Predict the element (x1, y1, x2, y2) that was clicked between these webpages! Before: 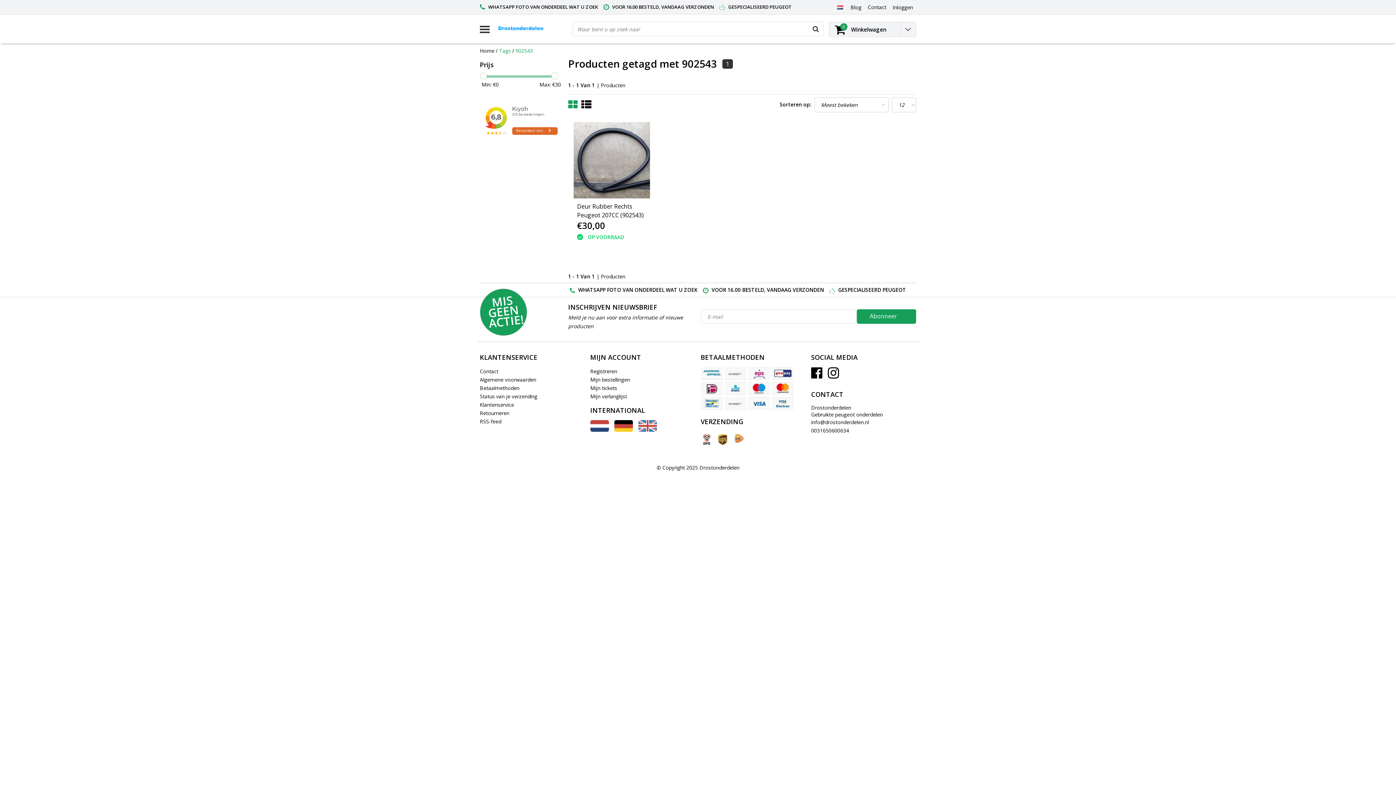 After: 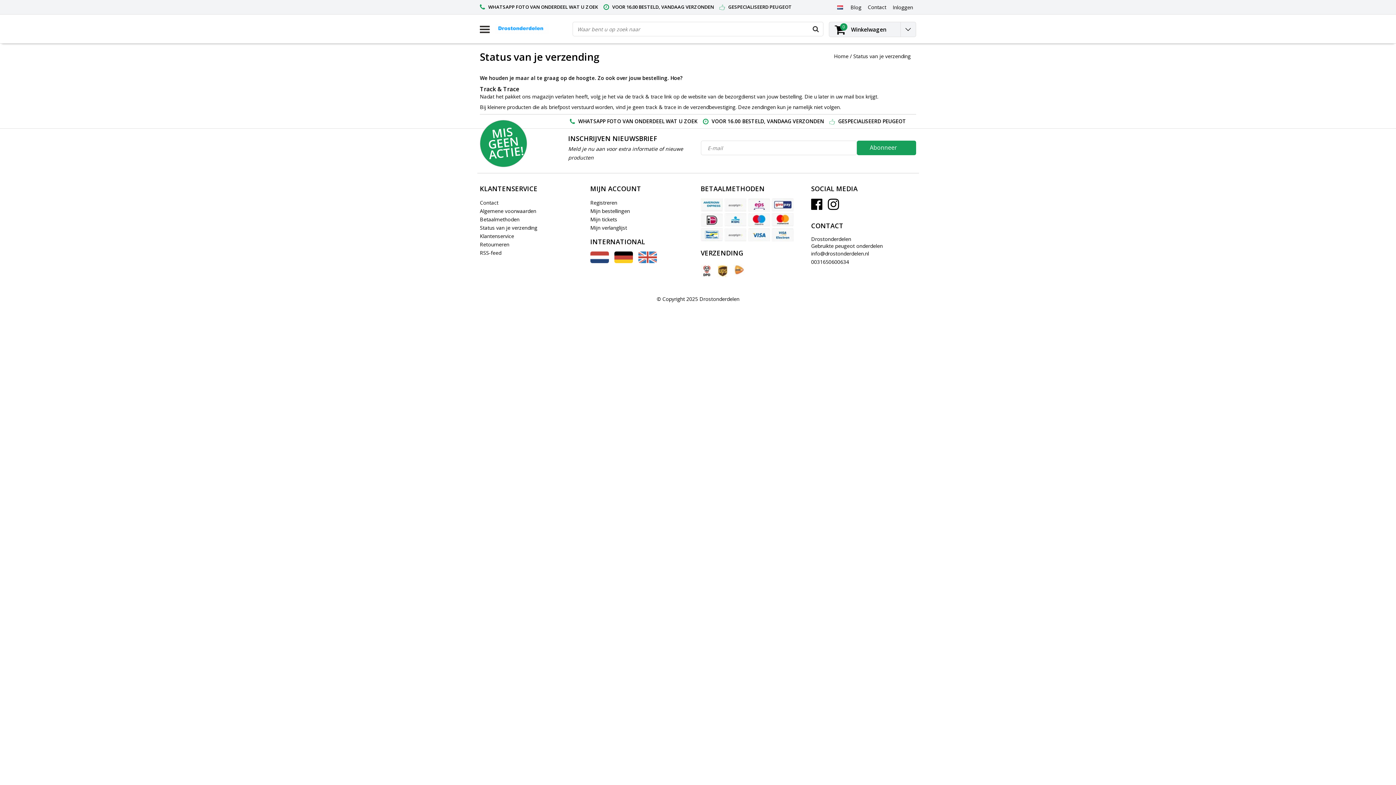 Action: bbox: (733, 433, 744, 444)